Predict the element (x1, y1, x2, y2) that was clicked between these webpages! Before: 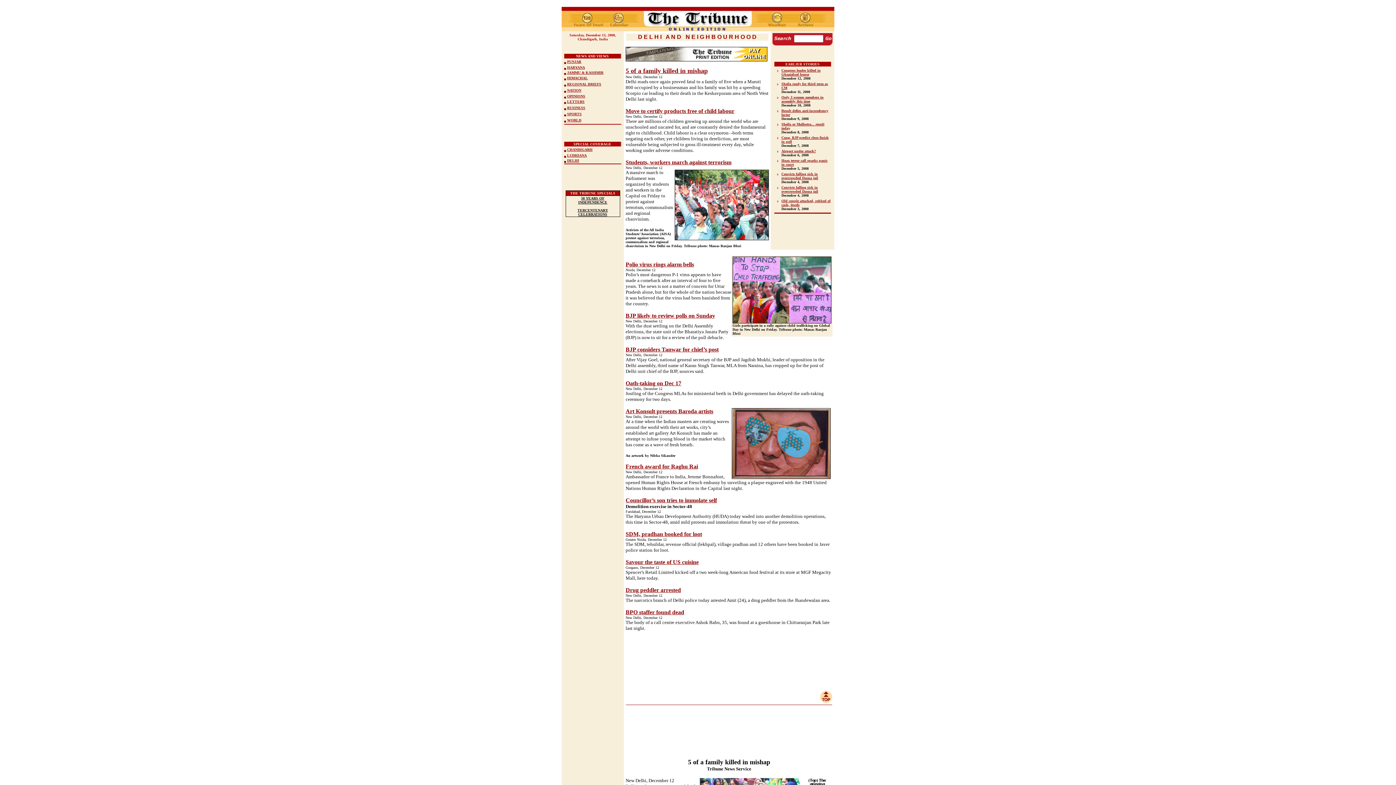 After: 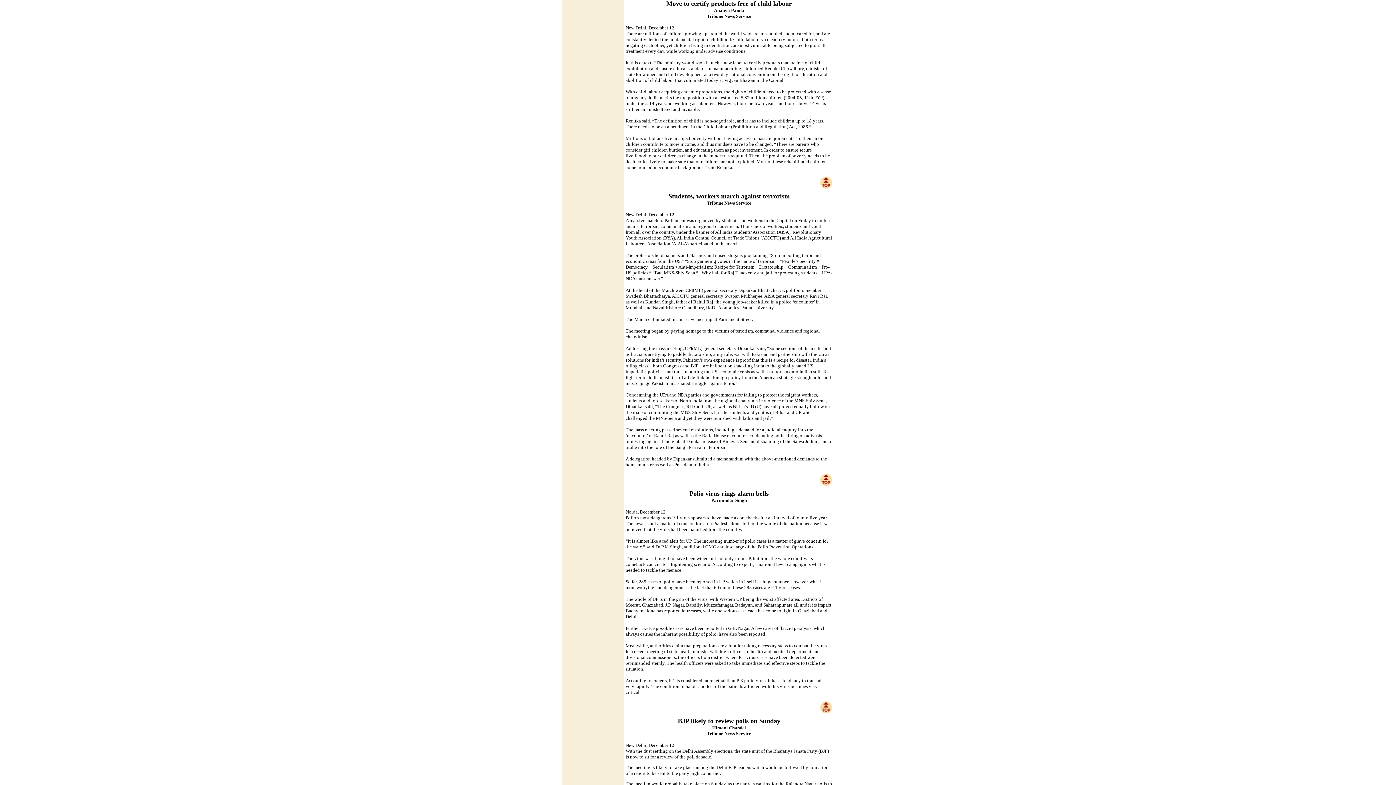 Action: label: Move to certify products free of child labour bbox: (625, 108, 734, 114)